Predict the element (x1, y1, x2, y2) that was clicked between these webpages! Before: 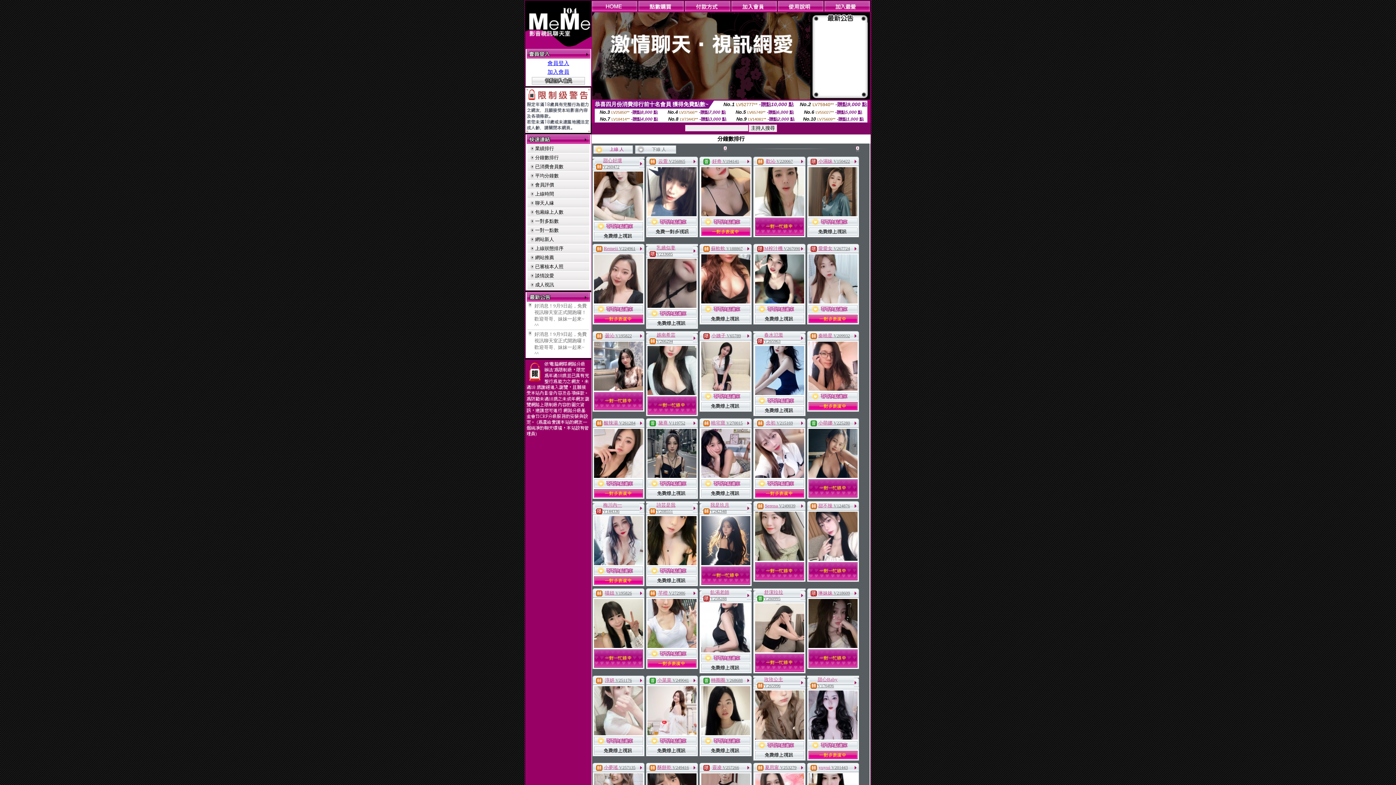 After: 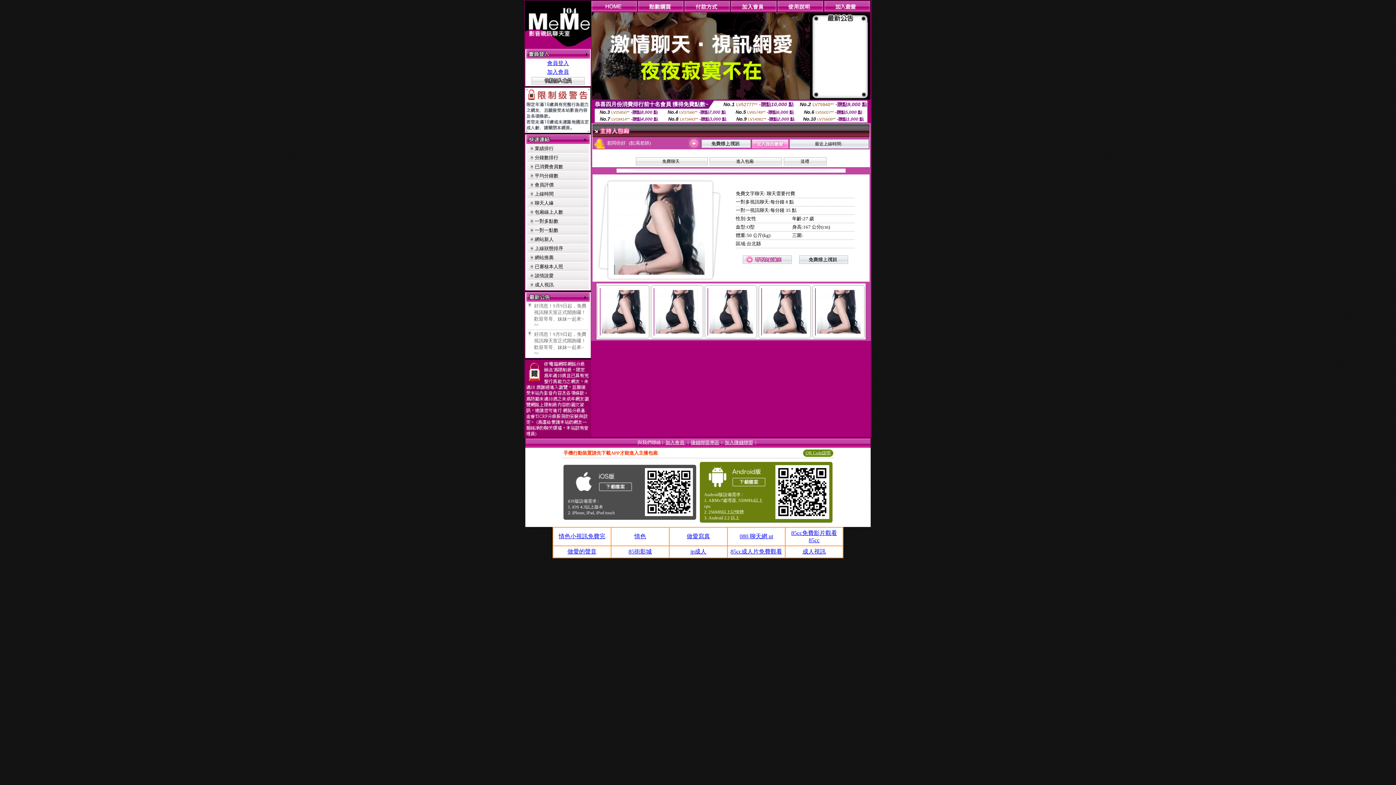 Action: label: 飢渴老師  bbox: (710, 590, 729, 595)